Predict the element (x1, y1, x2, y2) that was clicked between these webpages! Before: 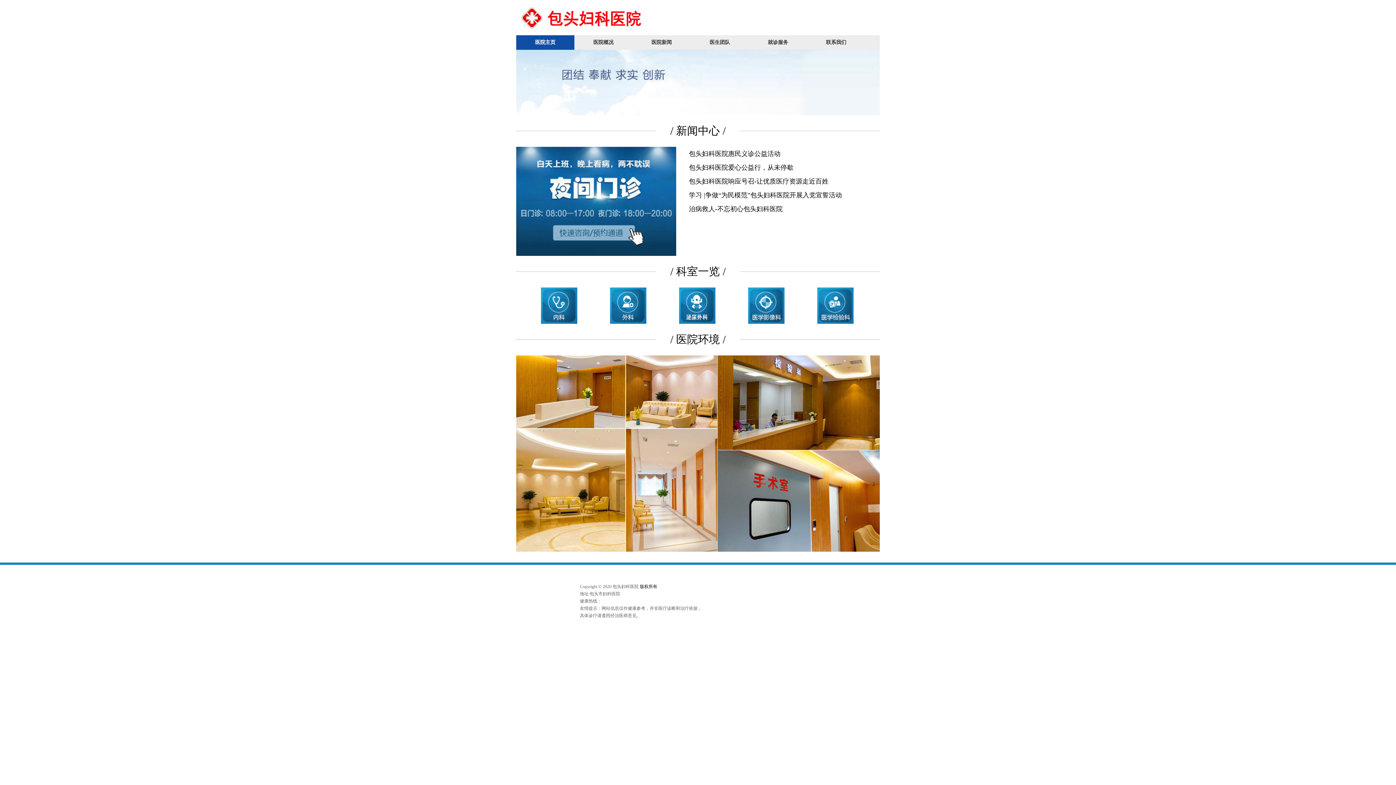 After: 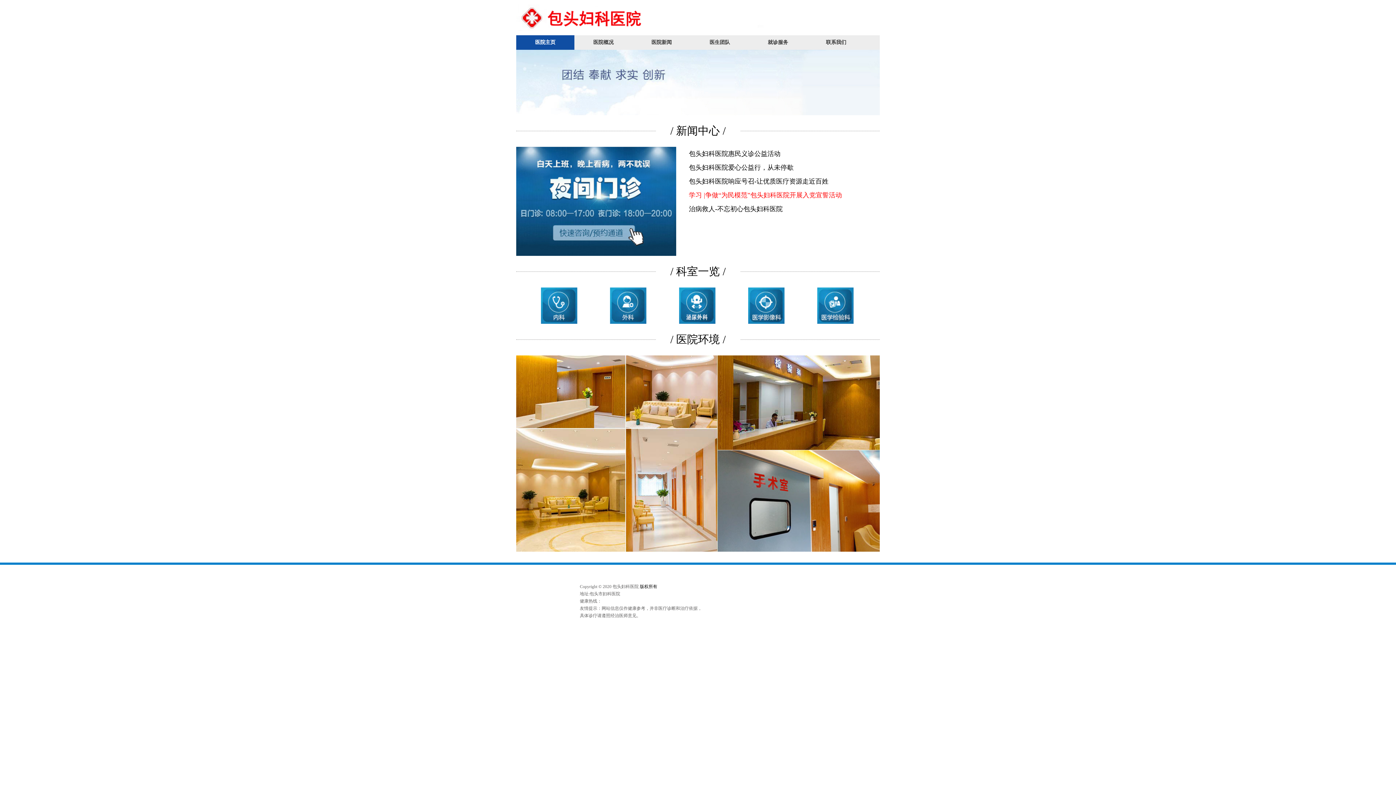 Action: bbox: (689, 188, 857, 202) label: 学习 |争做“为民模范”包头妇科医院开展入党宣誓活动